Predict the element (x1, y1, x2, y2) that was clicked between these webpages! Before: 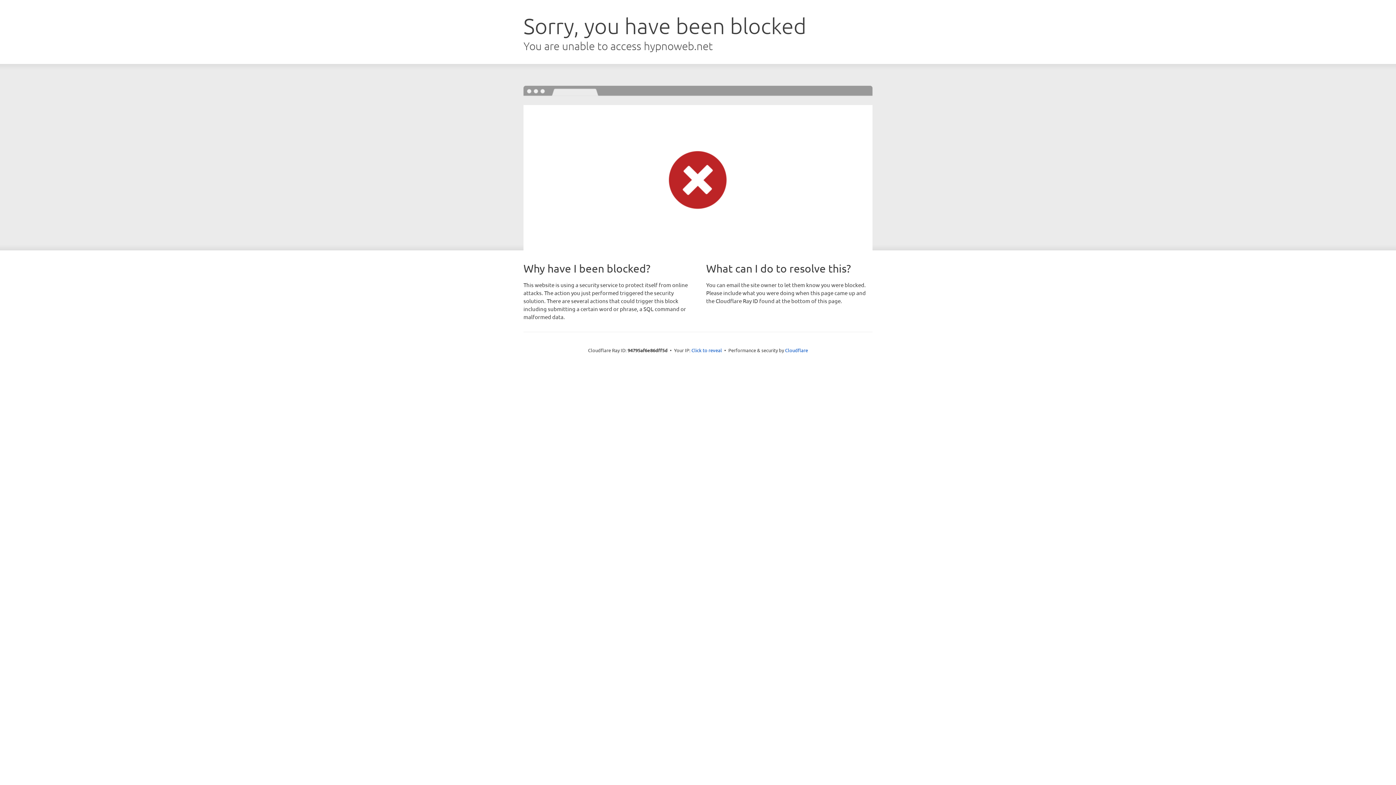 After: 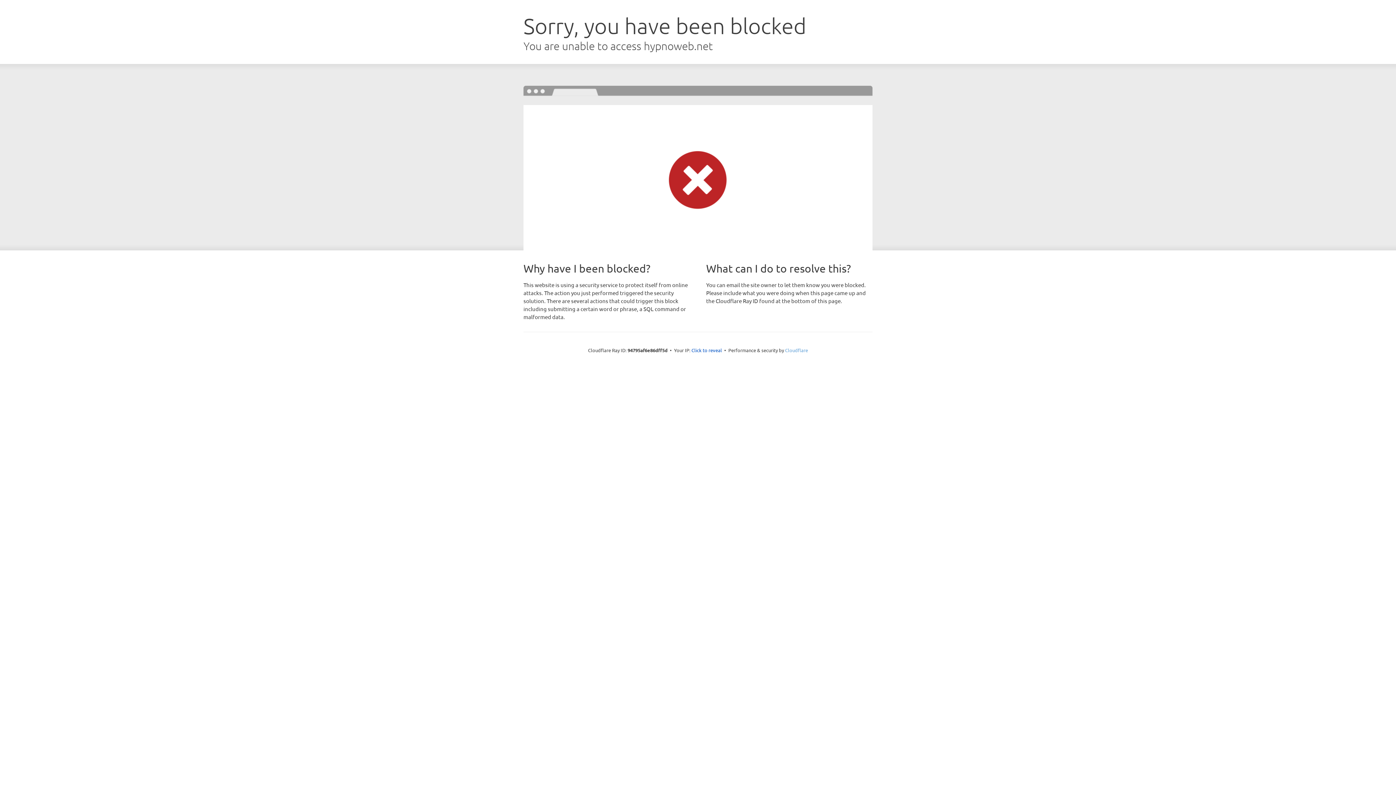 Action: bbox: (785, 347, 808, 353) label: Cloudflare